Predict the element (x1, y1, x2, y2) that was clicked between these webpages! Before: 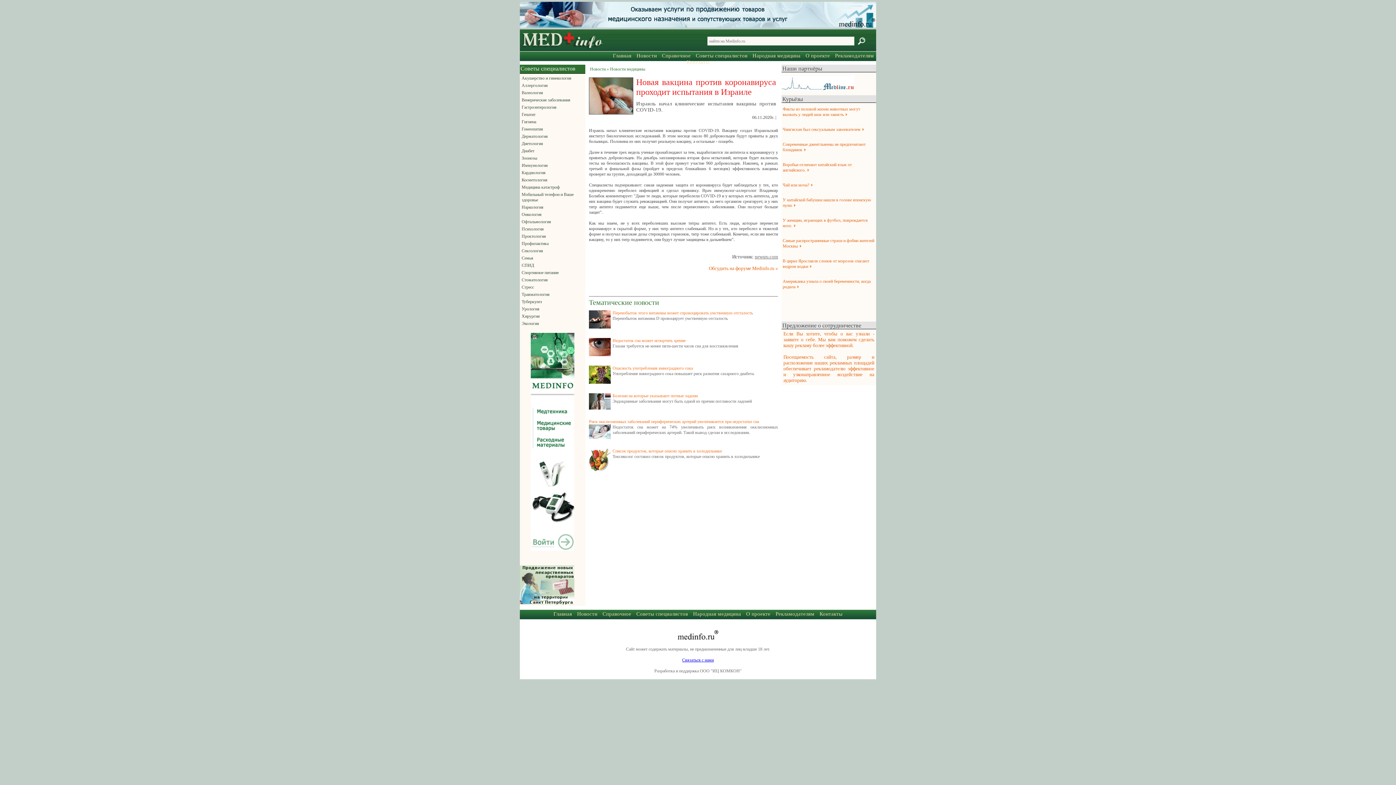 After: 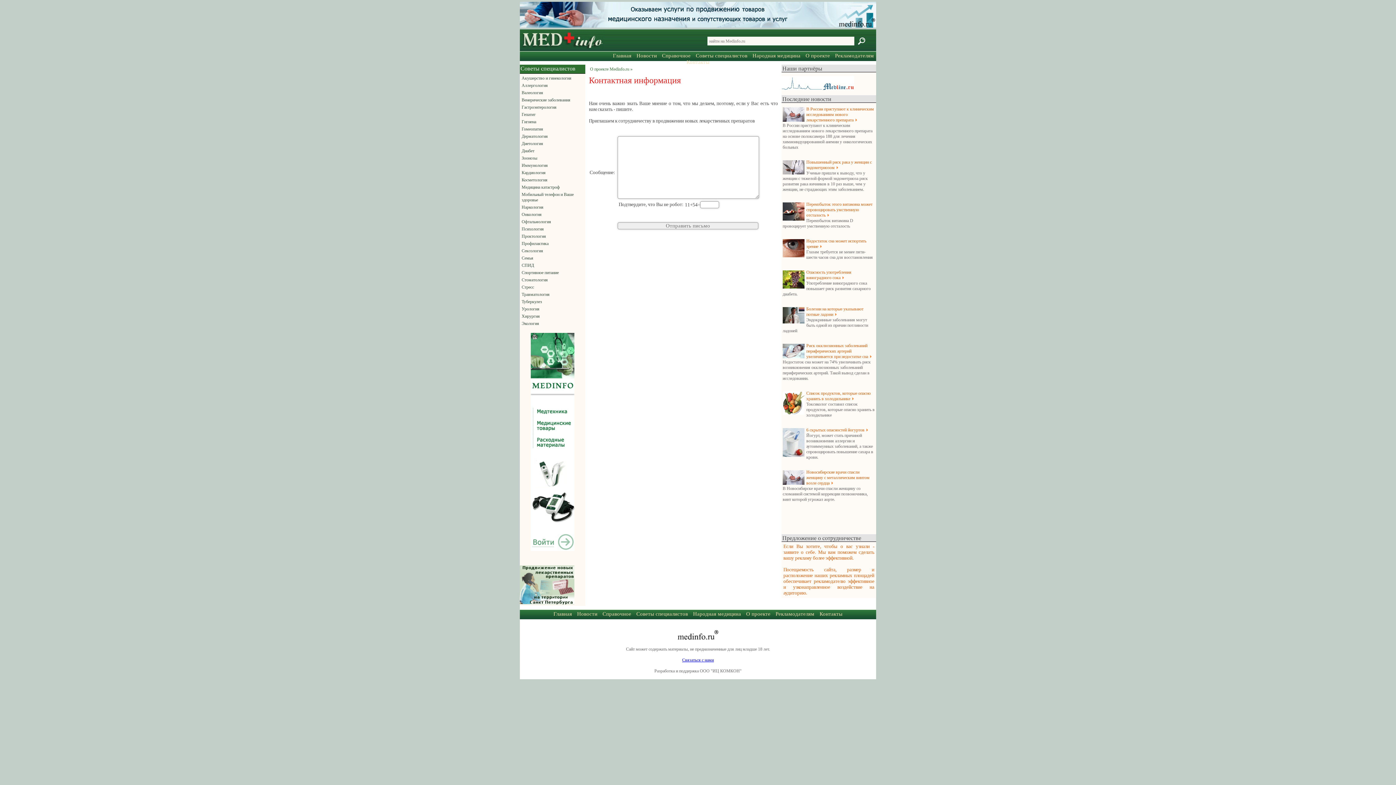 Action: label: Контакты bbox: (819, 611, 842, 617)